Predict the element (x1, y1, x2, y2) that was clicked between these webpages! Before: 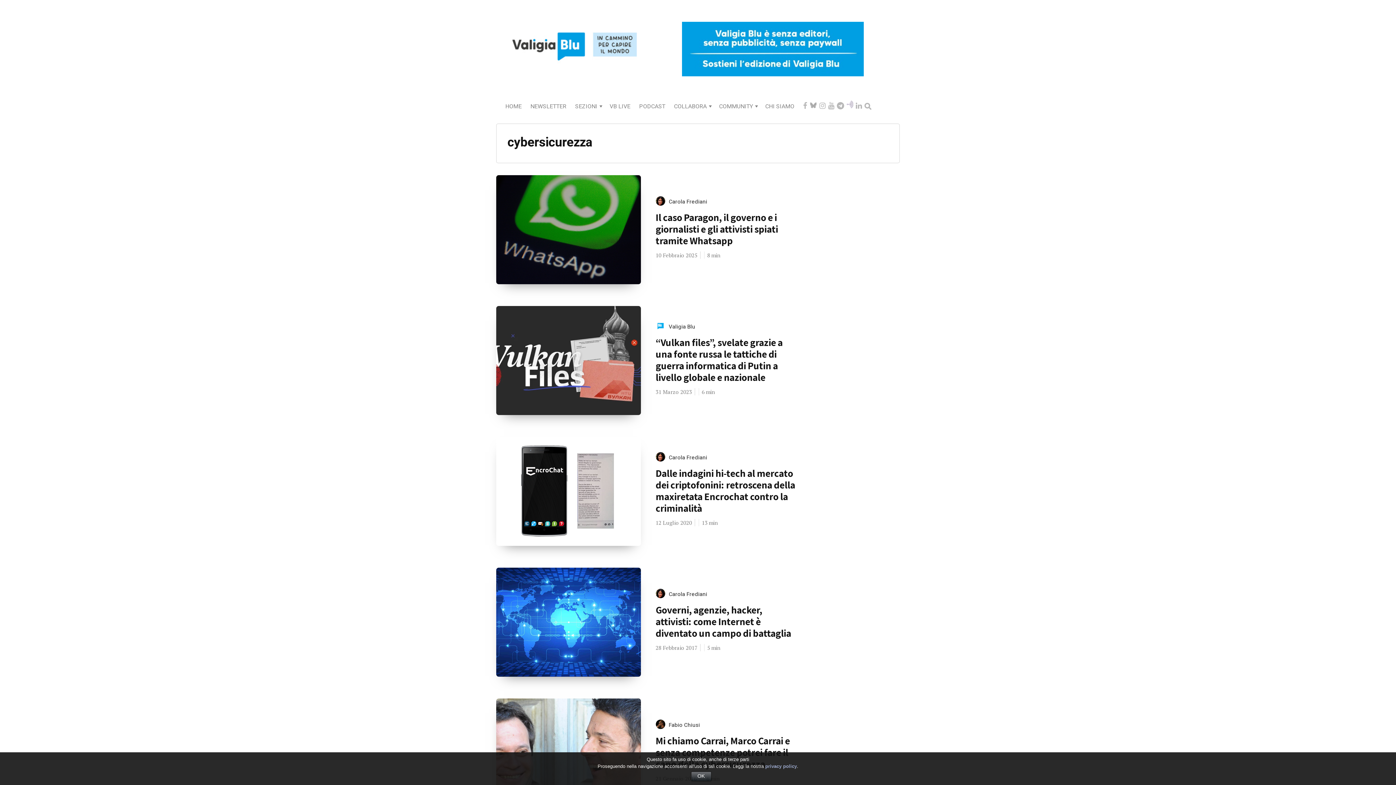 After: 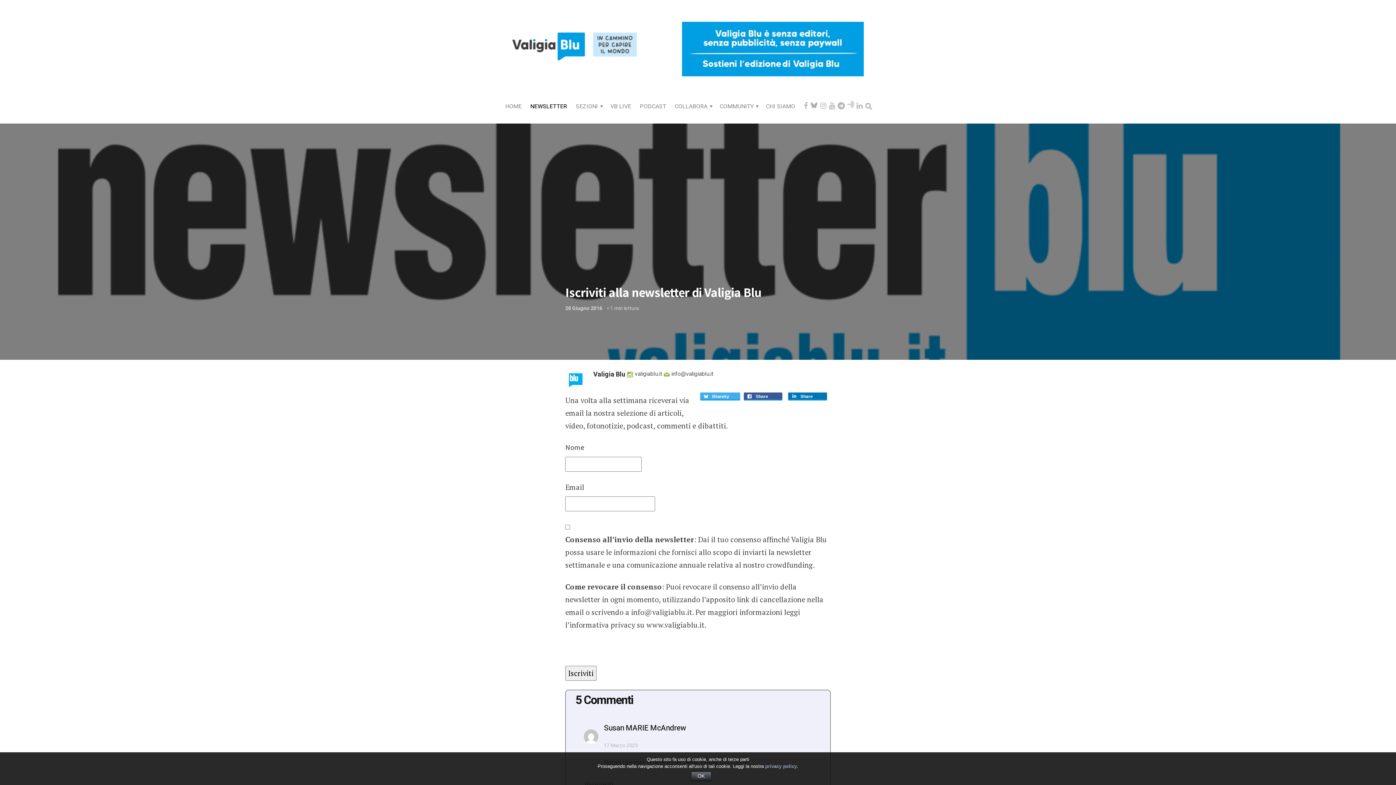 Action: bbox: (530, 102, 566, 110) label: NEWSLETTER